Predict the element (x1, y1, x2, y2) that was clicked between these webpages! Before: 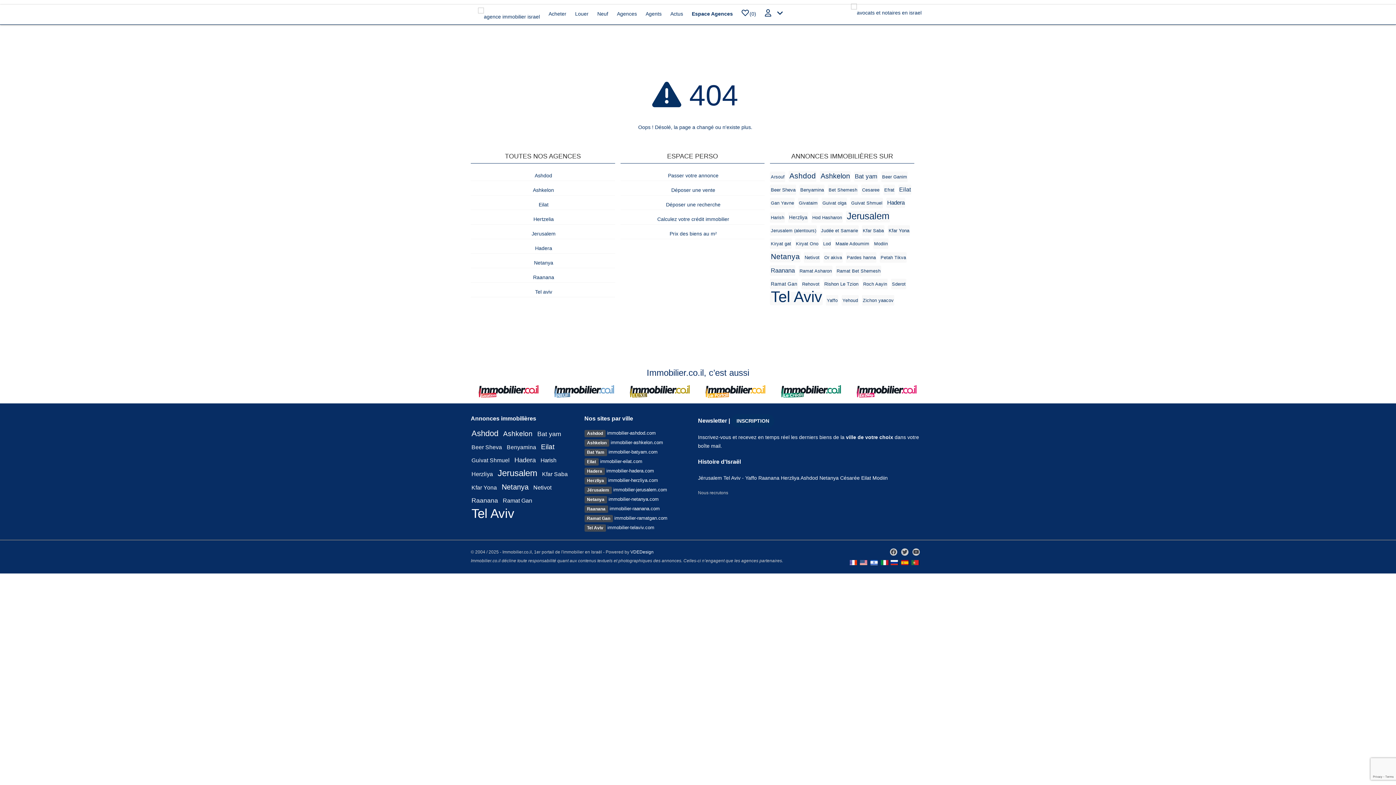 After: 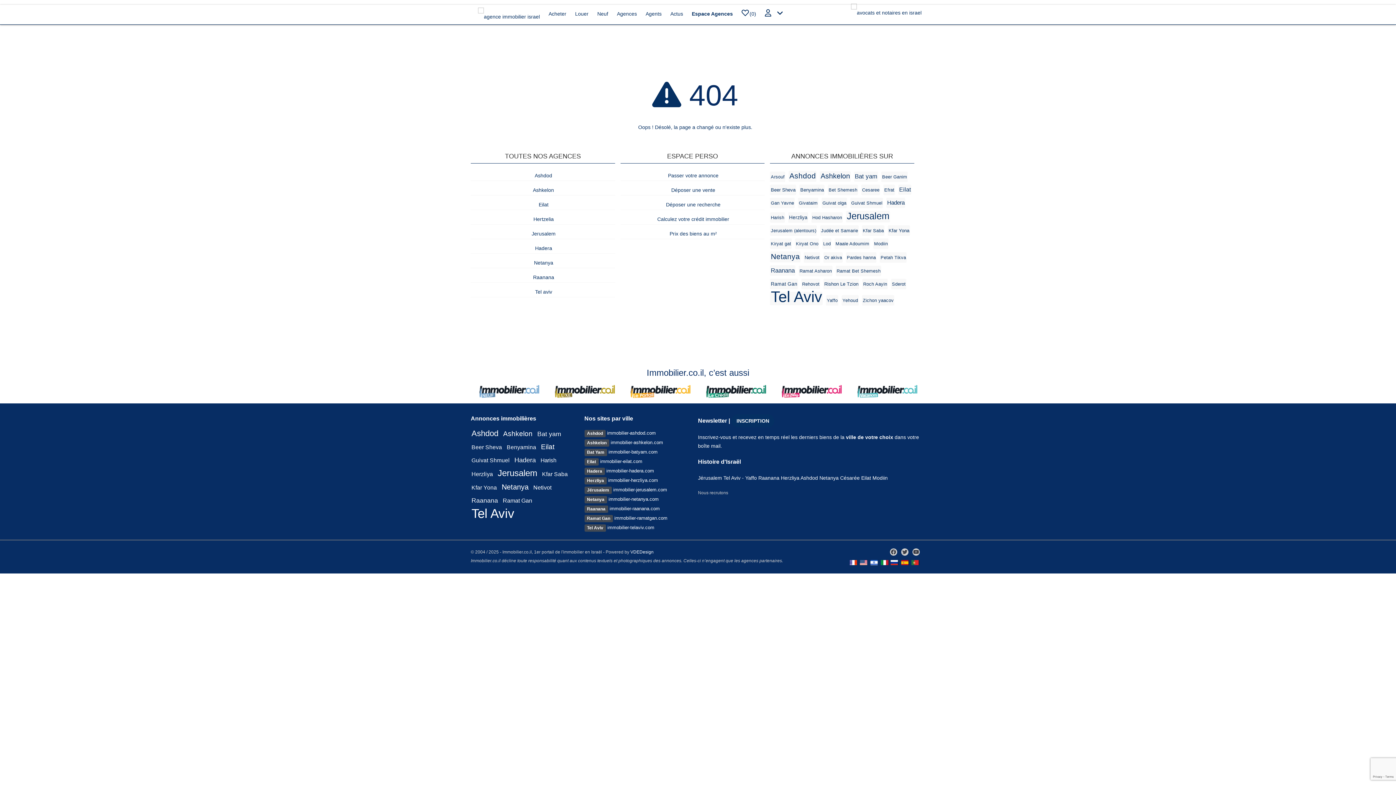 Action: bbox: (607, 525, 654, 530) label: immobilier-telaviv.com